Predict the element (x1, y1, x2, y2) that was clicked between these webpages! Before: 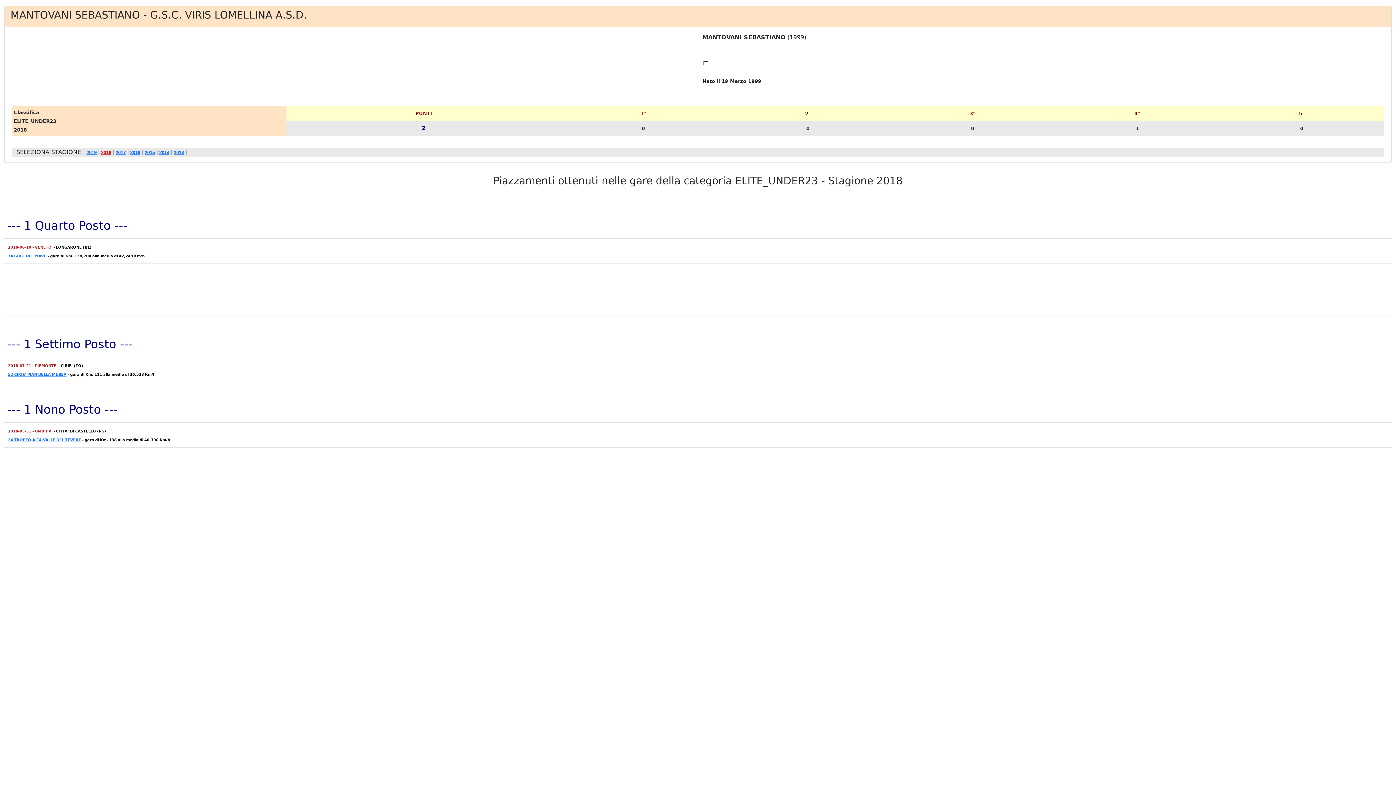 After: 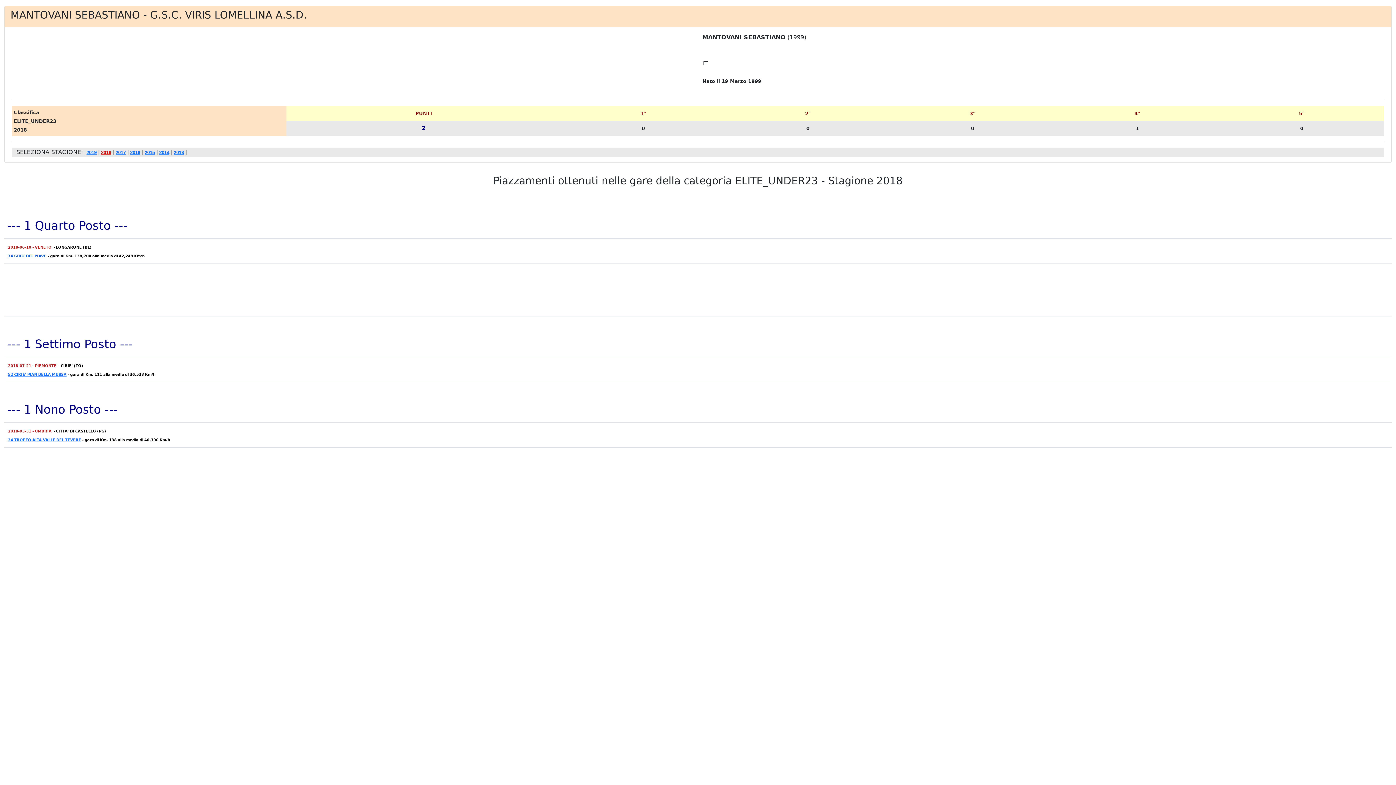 Action: bbox: (8, 254, 46, 258) label: 74 GIRO DEL PIAVE